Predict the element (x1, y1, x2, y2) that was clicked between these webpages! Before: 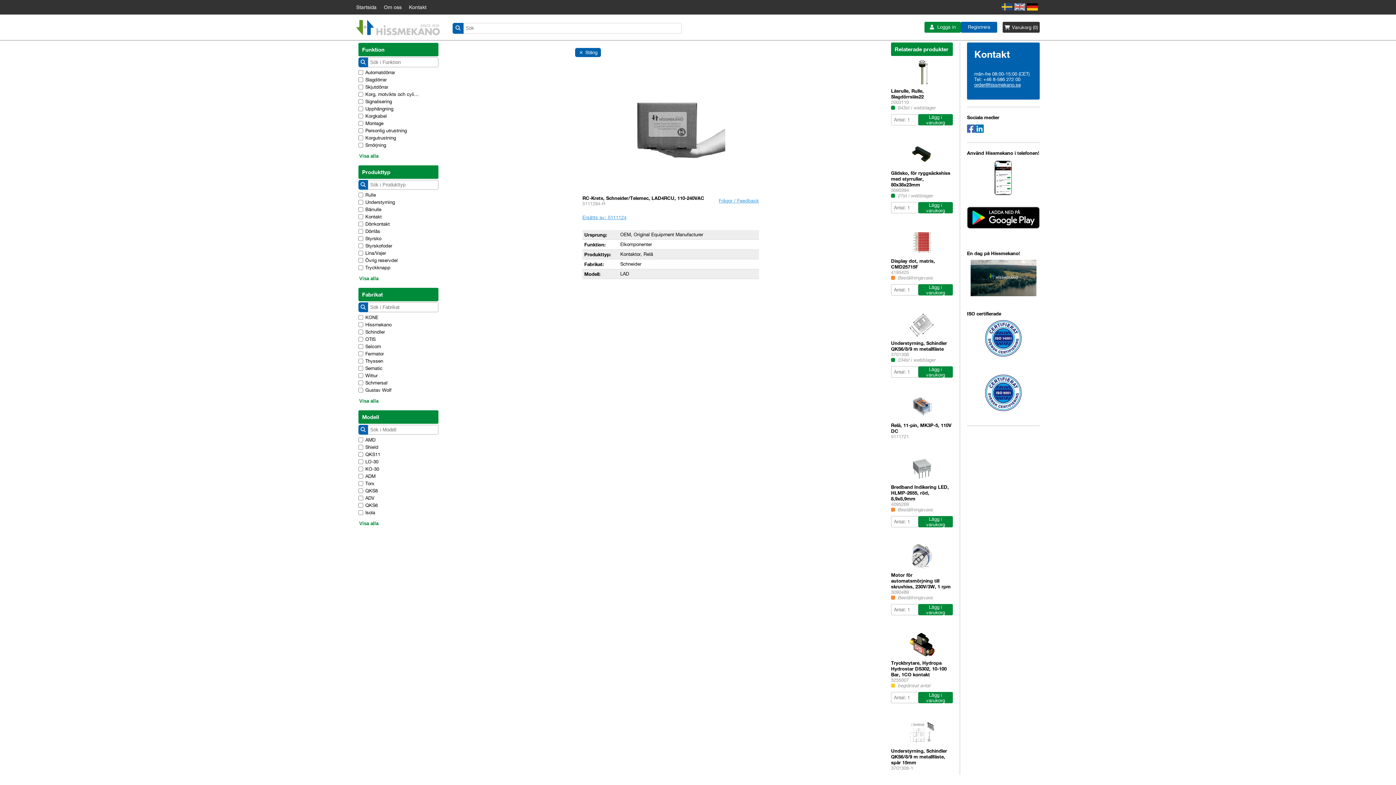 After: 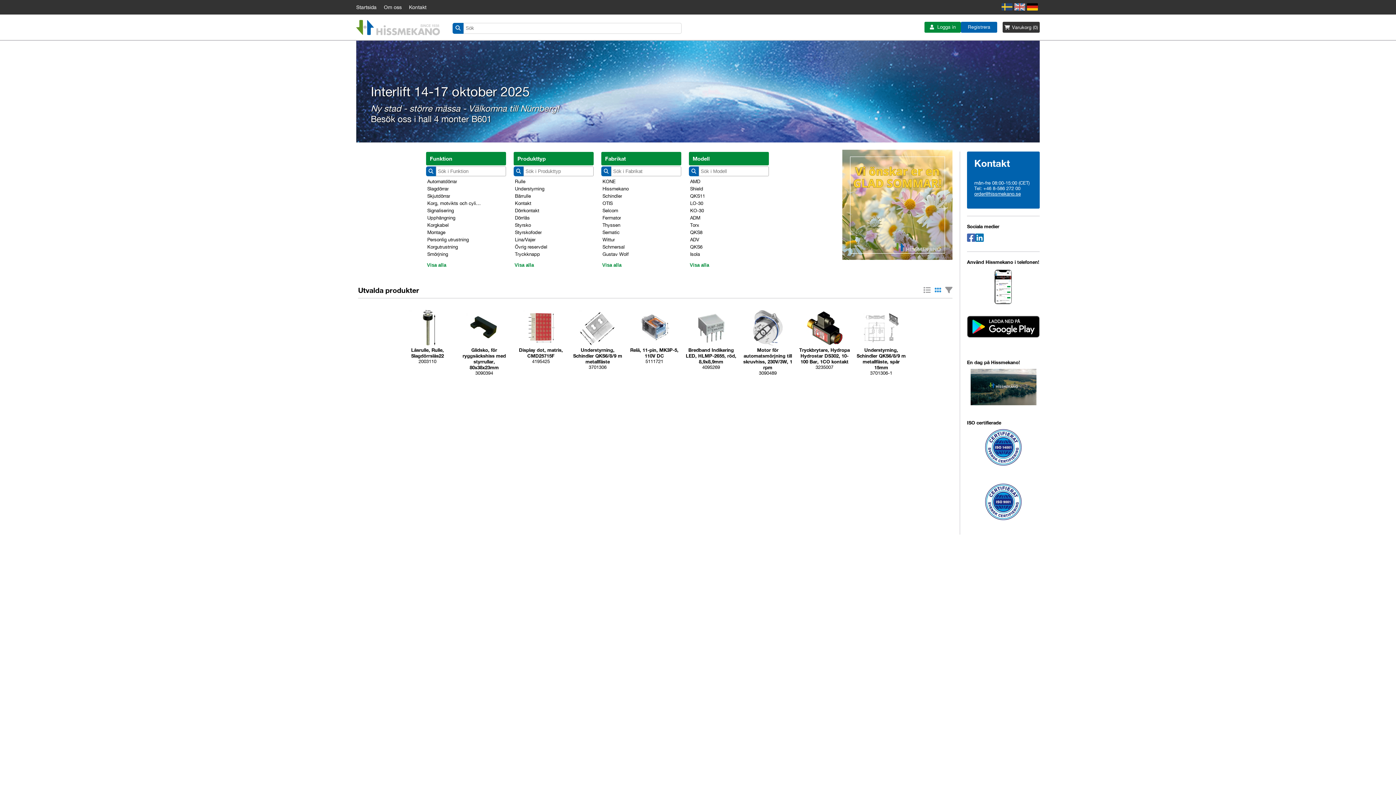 Action: bbox: (356, 20, 440, 36)